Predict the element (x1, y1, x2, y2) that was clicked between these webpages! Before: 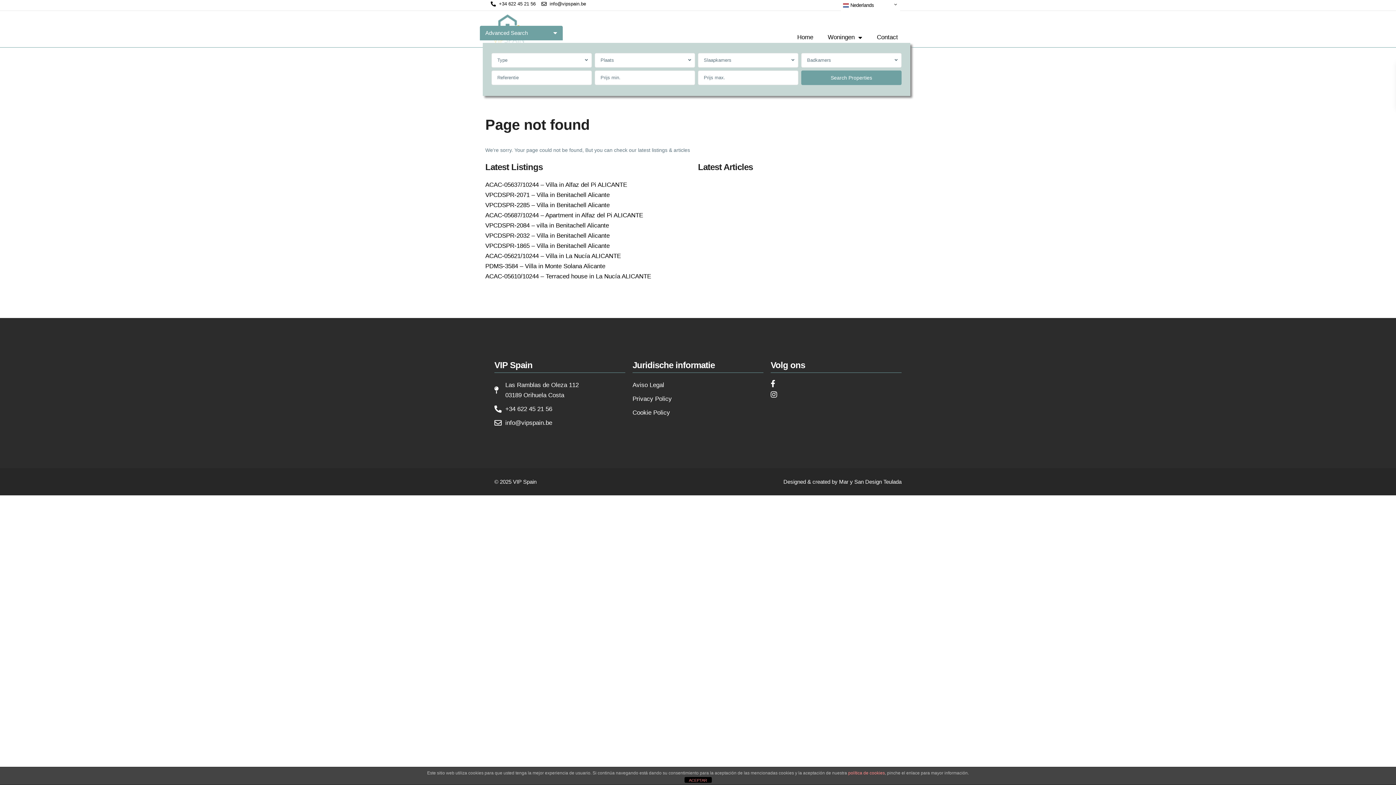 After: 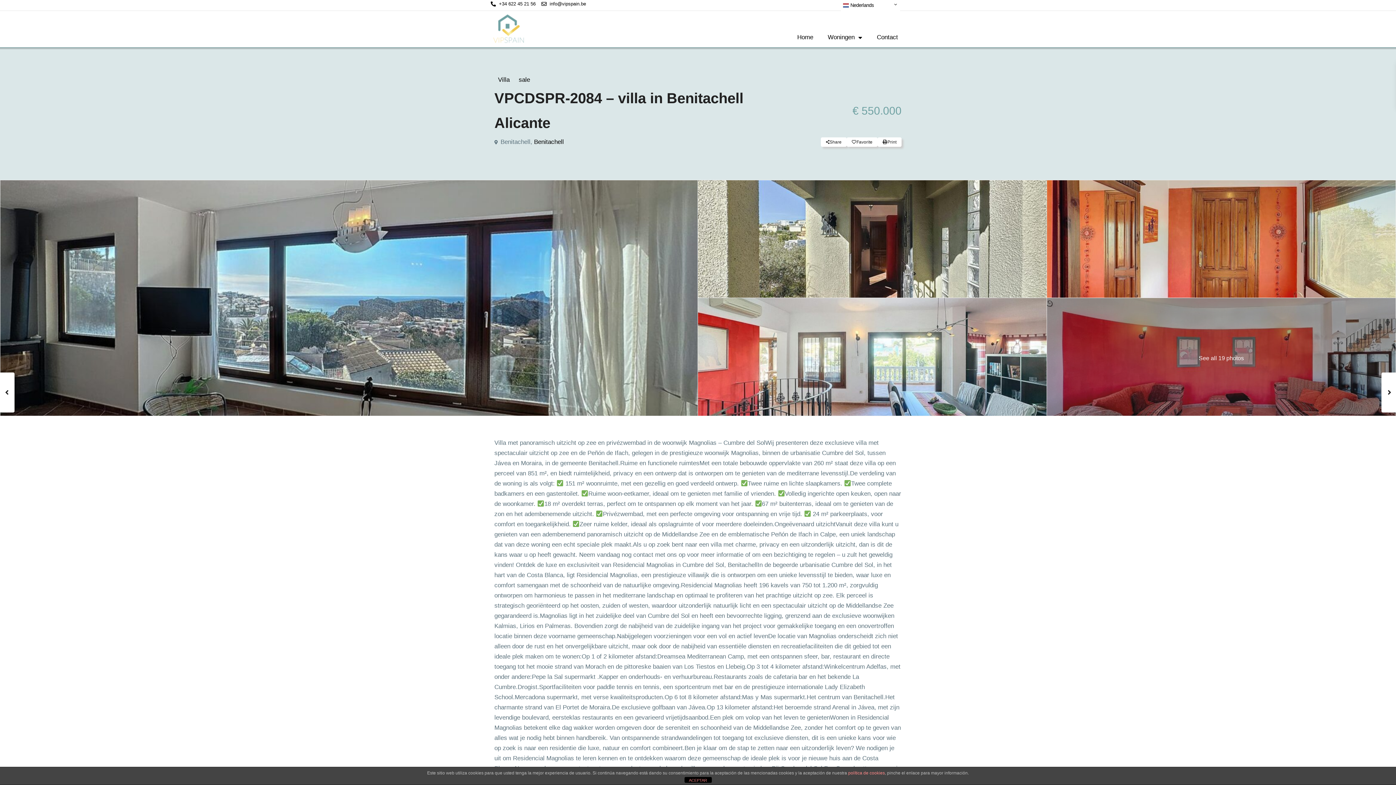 Action: label: VPCDSPR-2084 – villa in Benitachell Alicante bbox: (485, 222, 609, 229)